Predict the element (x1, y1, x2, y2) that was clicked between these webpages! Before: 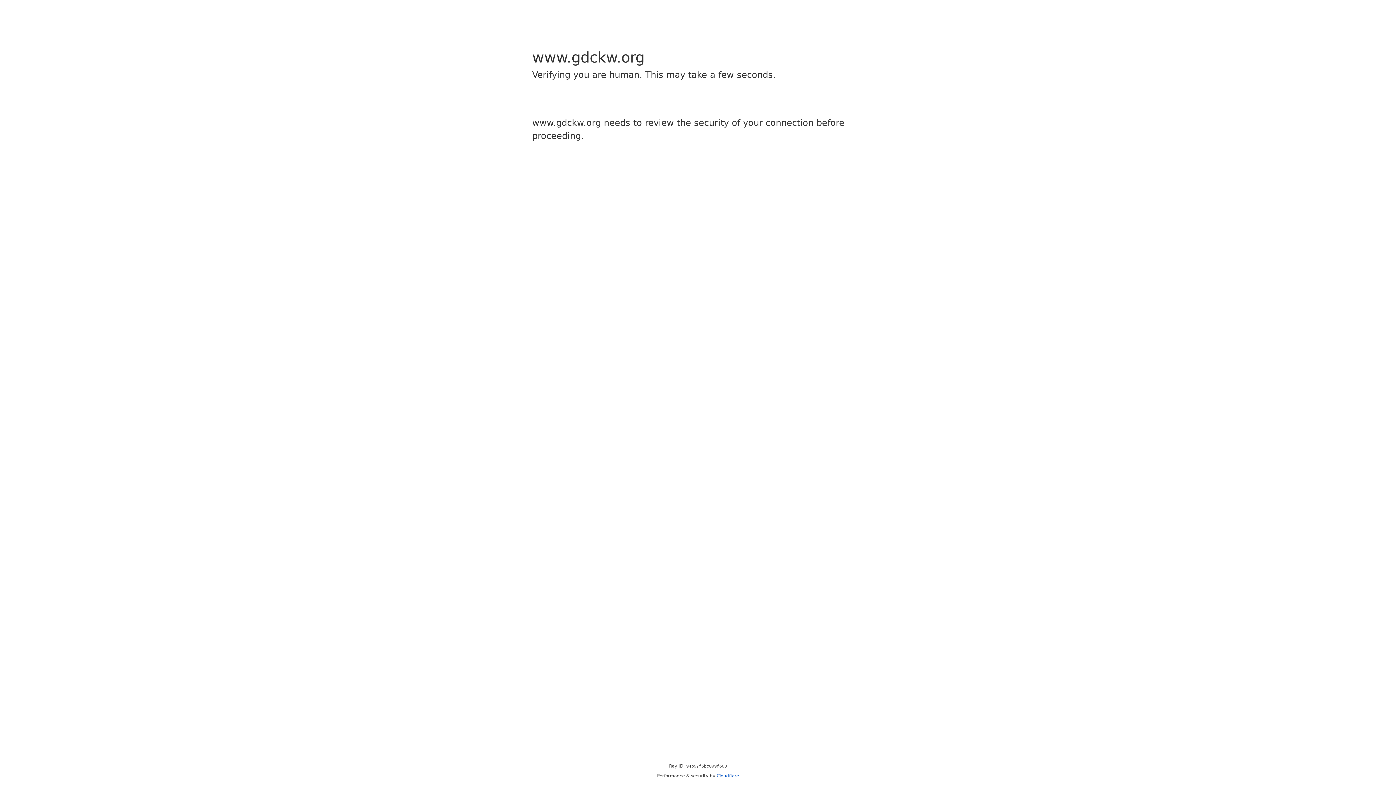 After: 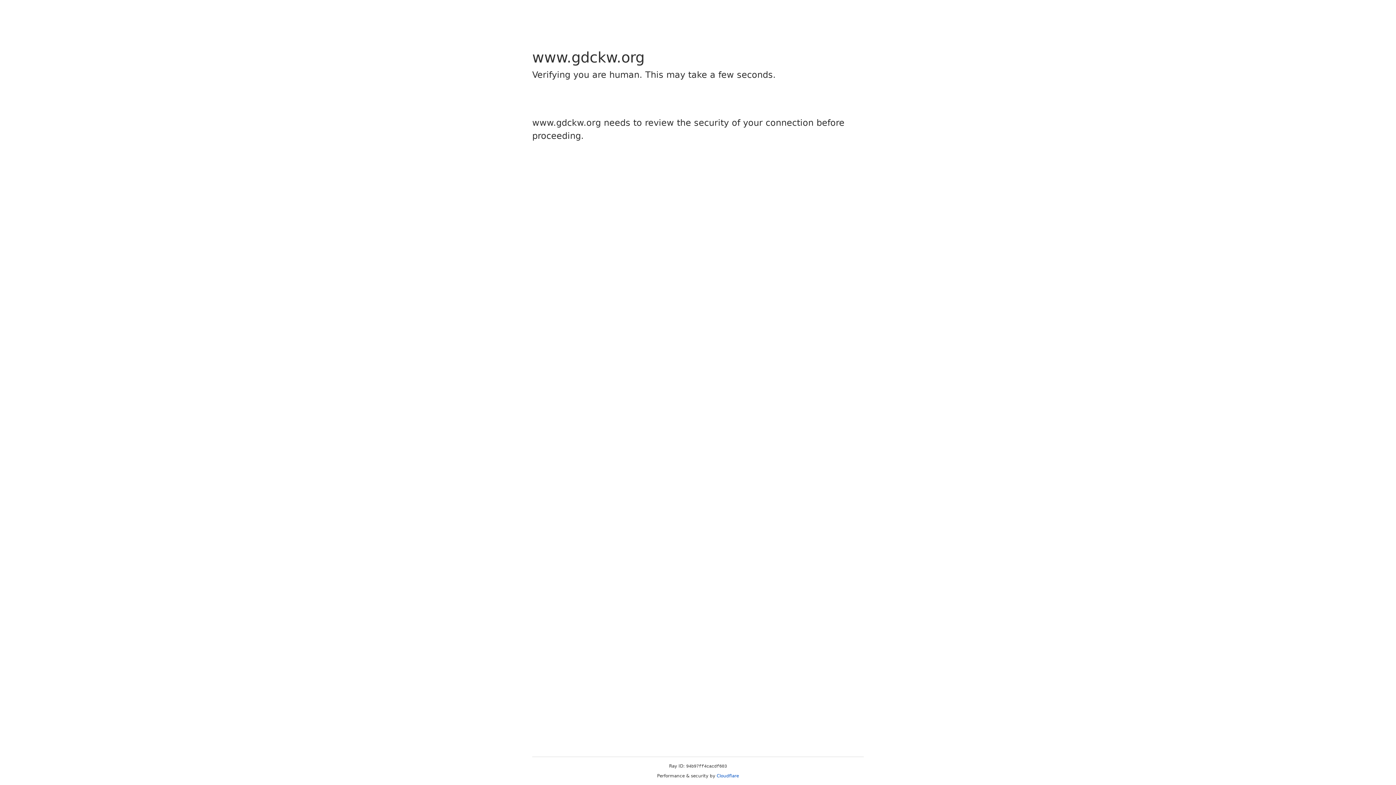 Action: bbox: (716, 773, 739, 778) label: Cloudflare